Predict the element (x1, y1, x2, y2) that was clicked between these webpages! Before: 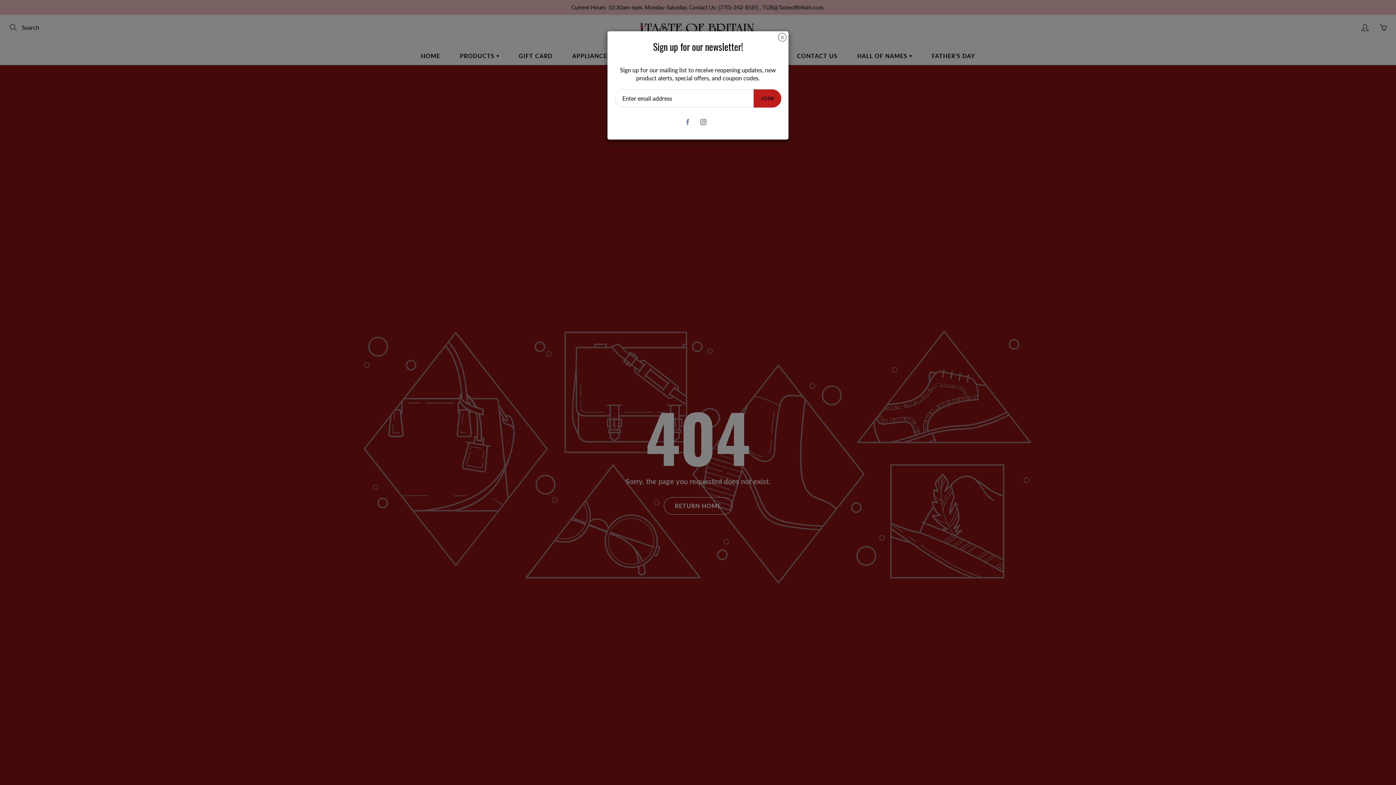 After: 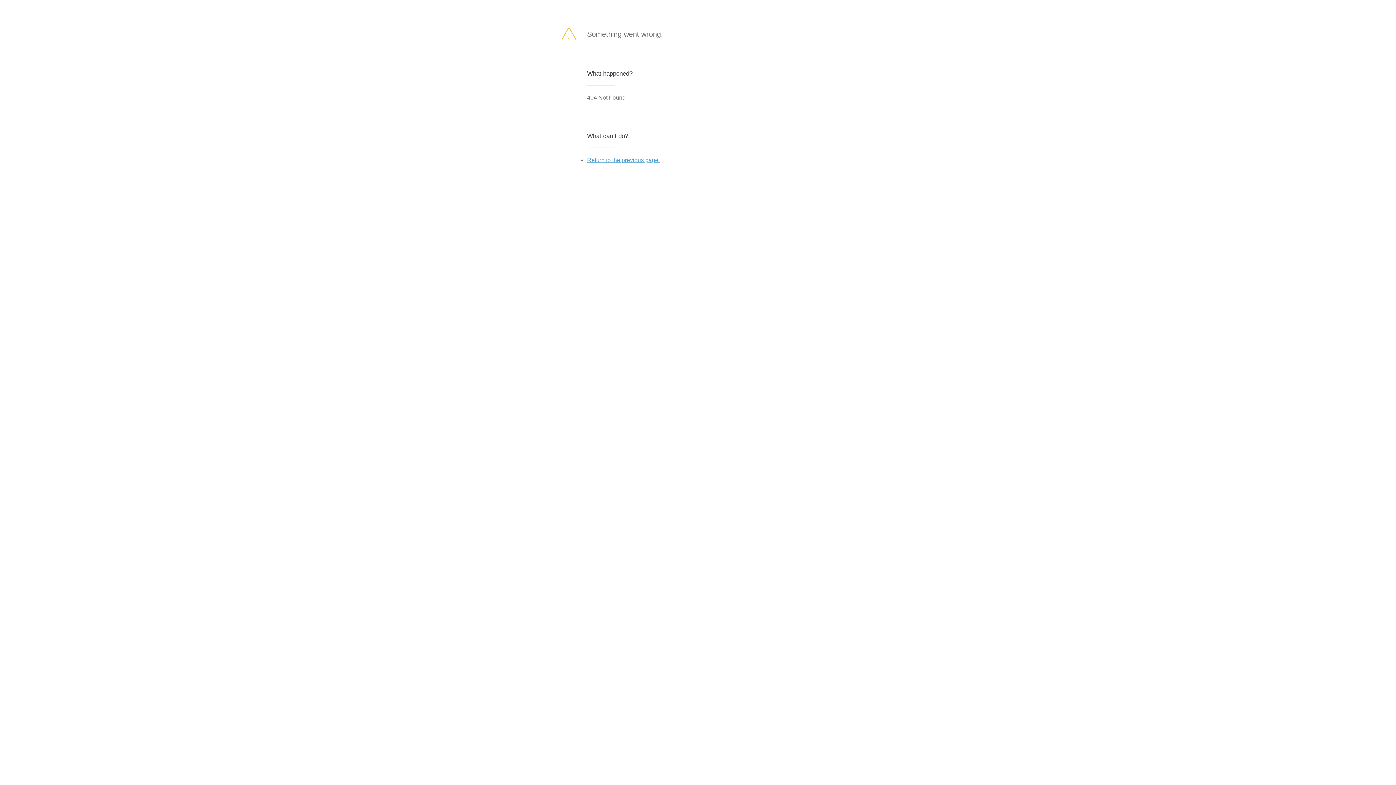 Action: bbox: (753, 89, 781, 107) label: JOIN